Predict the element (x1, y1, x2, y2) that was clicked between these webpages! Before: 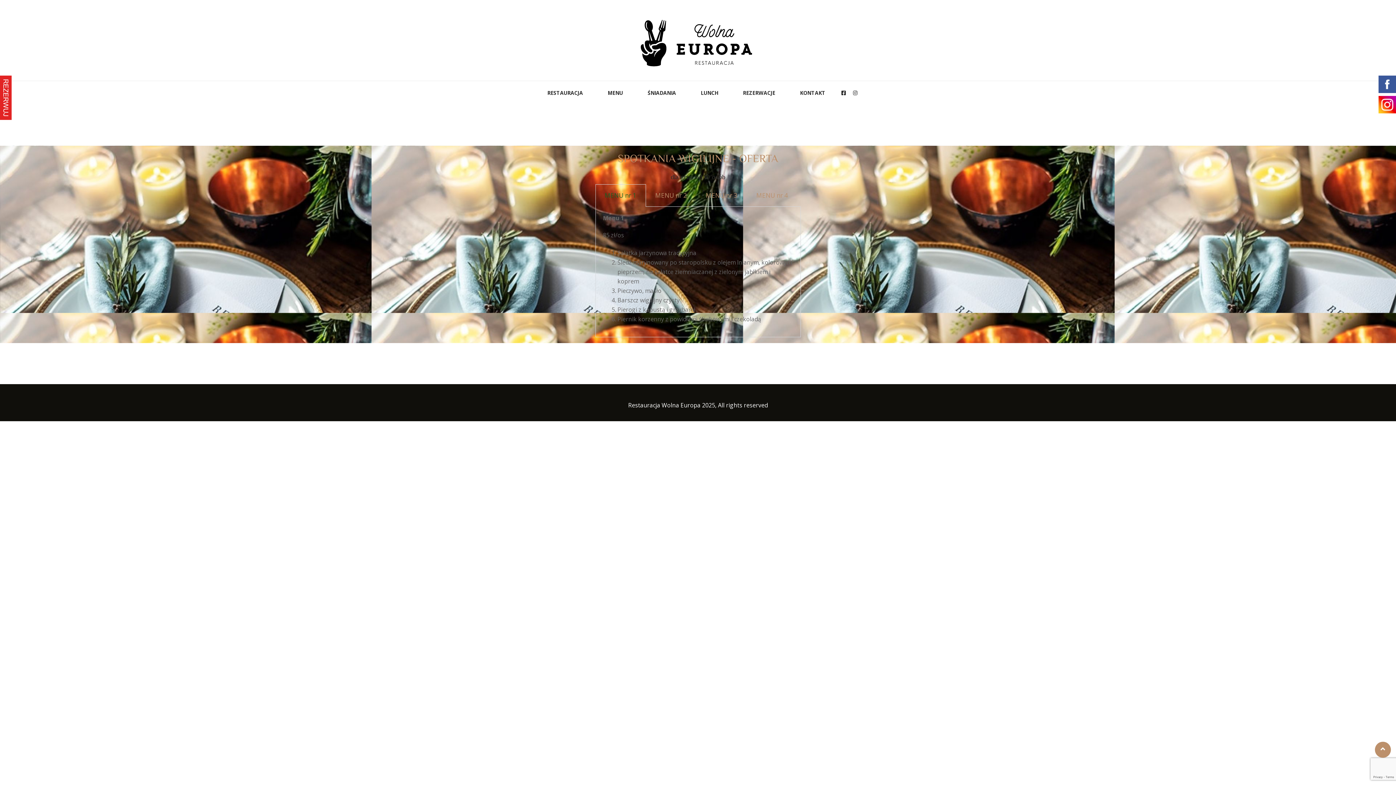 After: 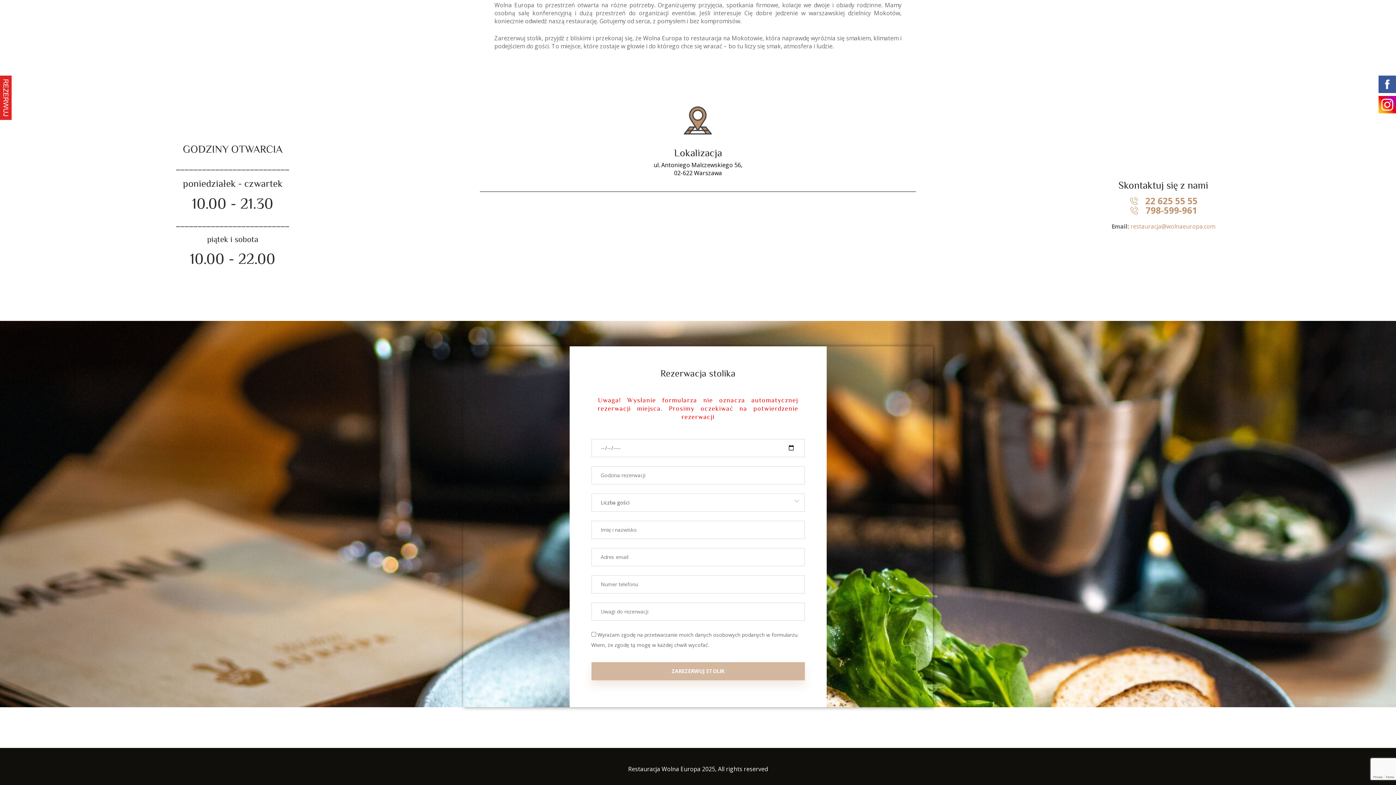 Action: bbox: (743, 81, 775, 105) label: REZERWACJE